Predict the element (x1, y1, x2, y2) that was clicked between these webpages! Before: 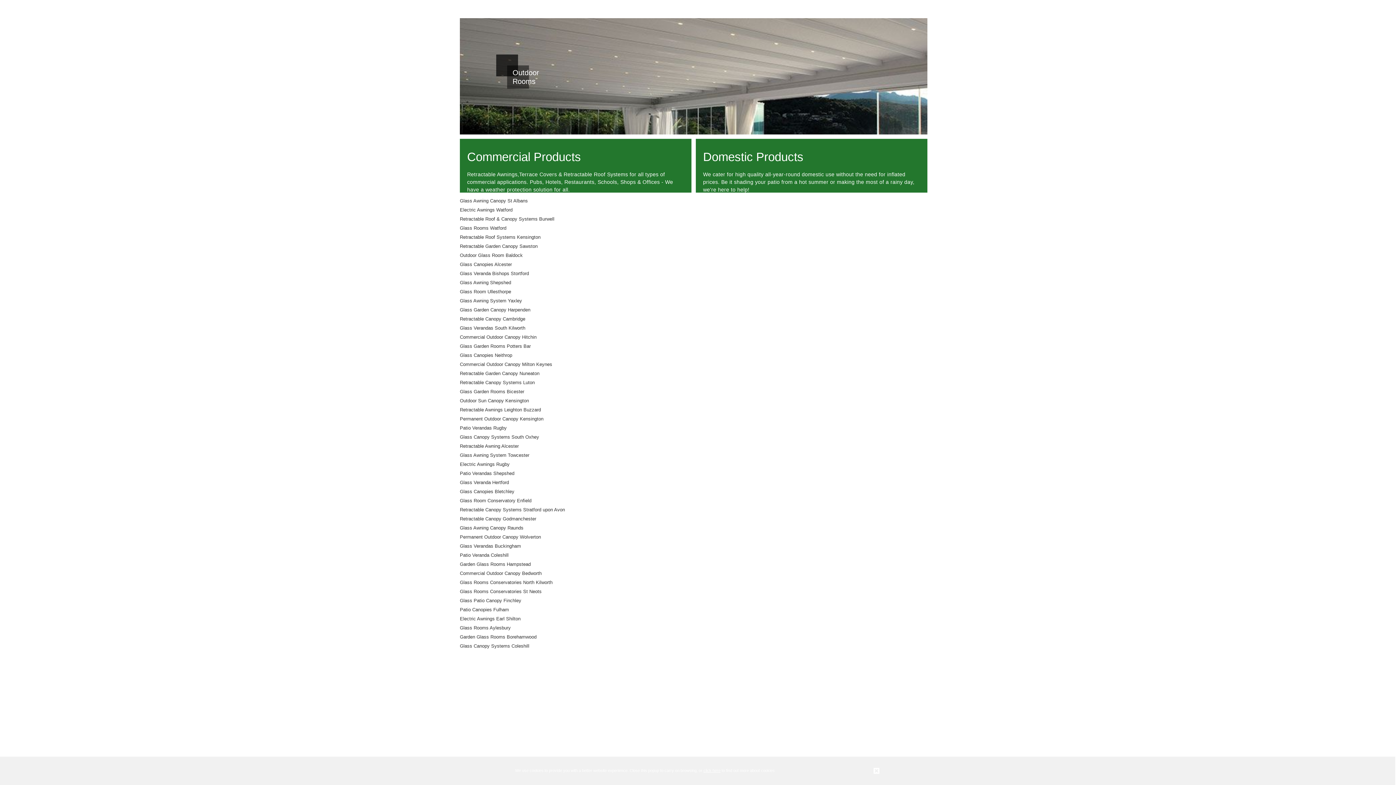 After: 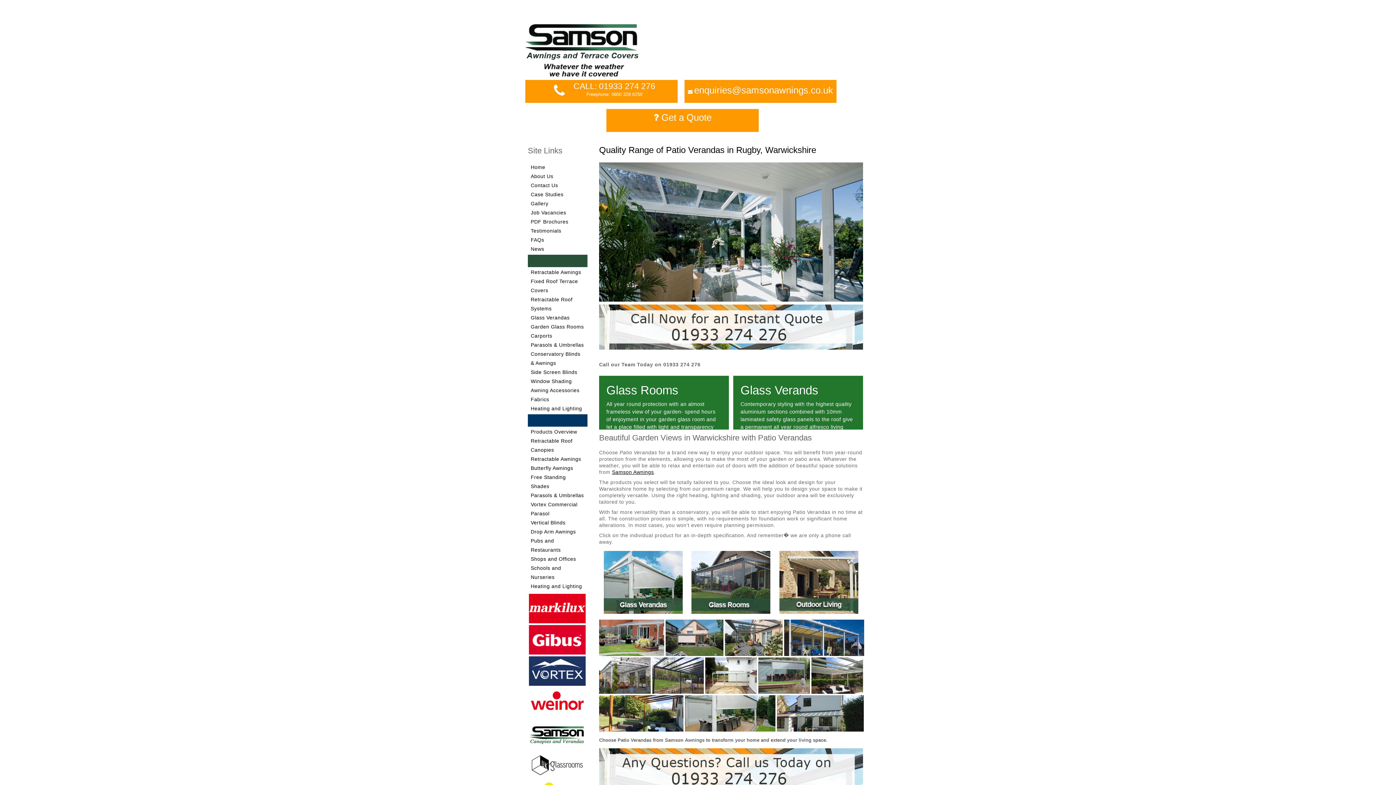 Action: bbox: (460, 425, 506, 430) label: Patio Verandas Rugby